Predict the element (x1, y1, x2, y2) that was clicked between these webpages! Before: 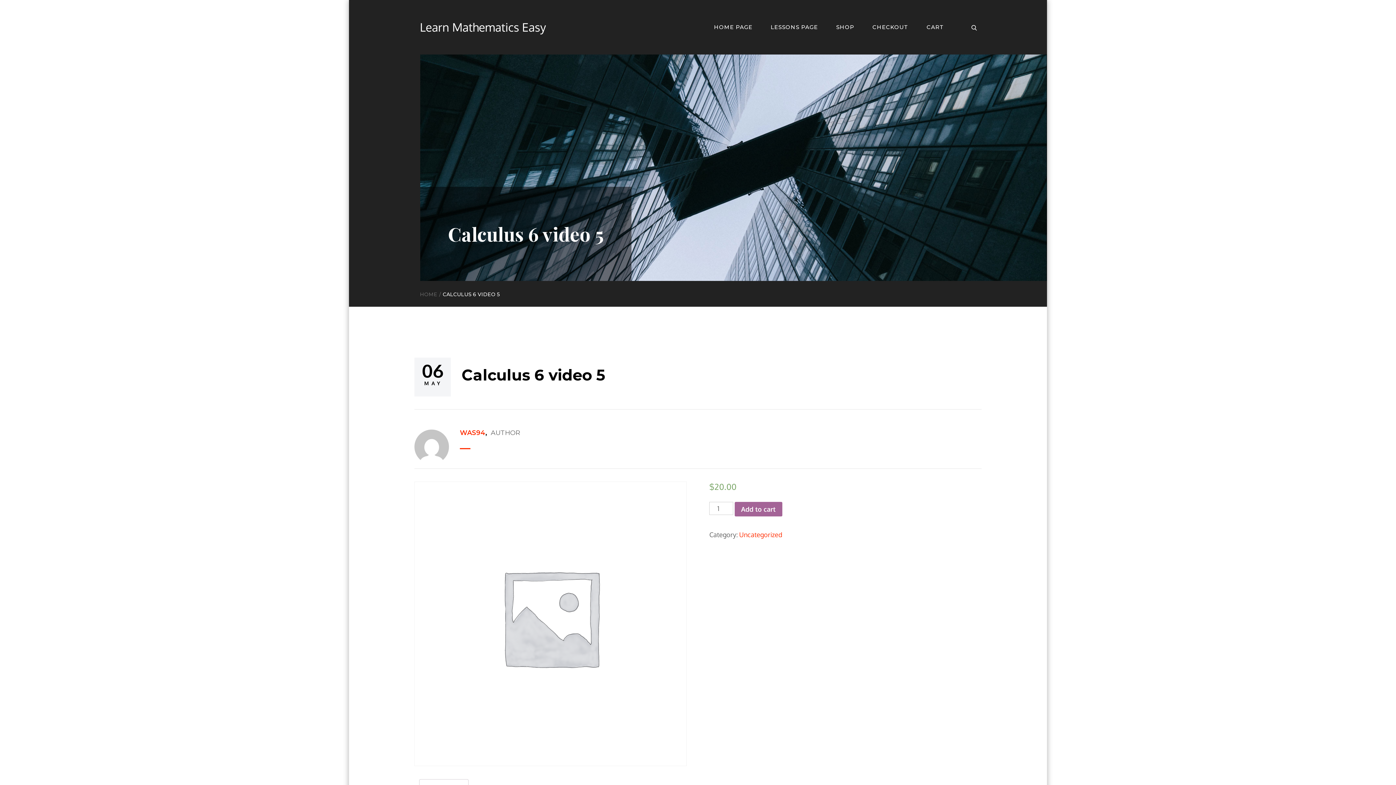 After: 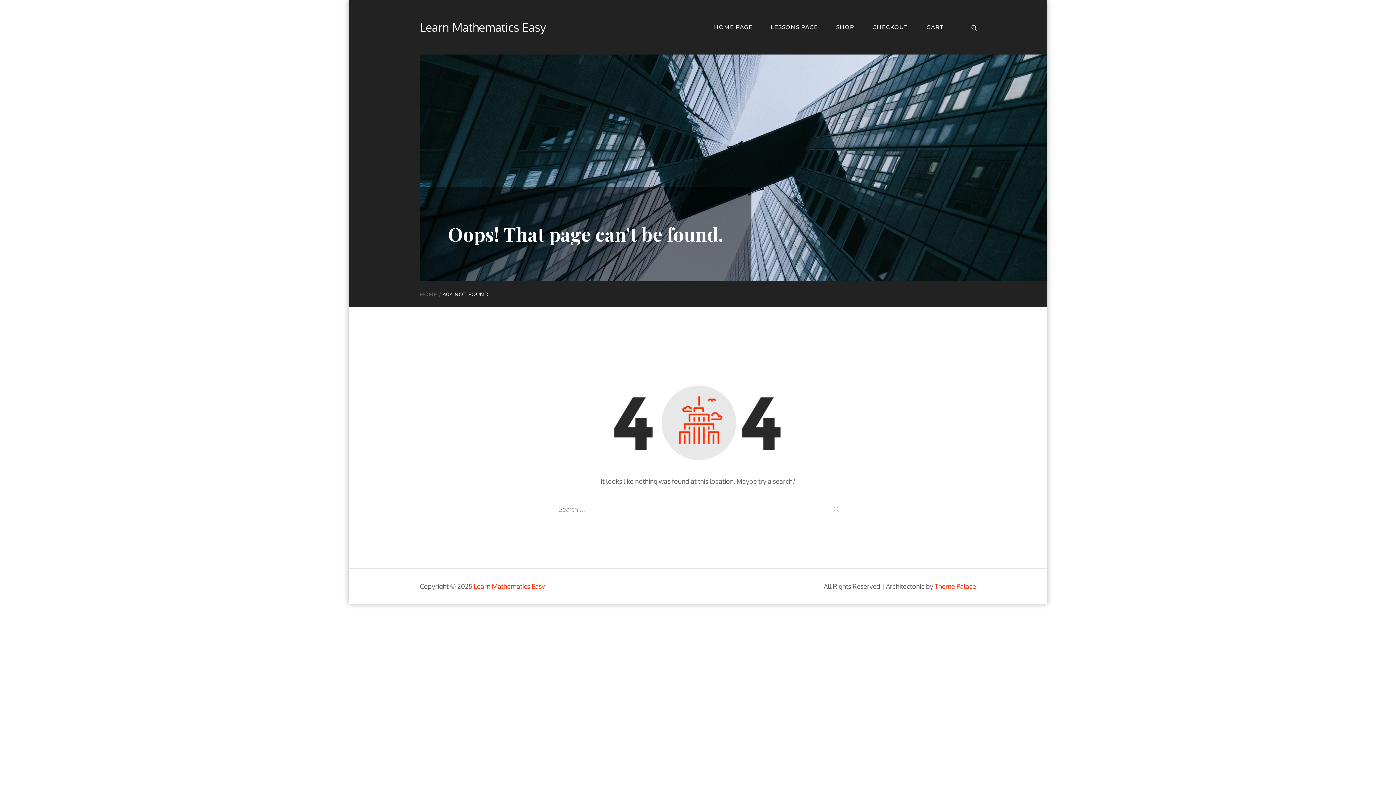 Action: bbox: (422, 378, 442, 386) label: 06
MAY